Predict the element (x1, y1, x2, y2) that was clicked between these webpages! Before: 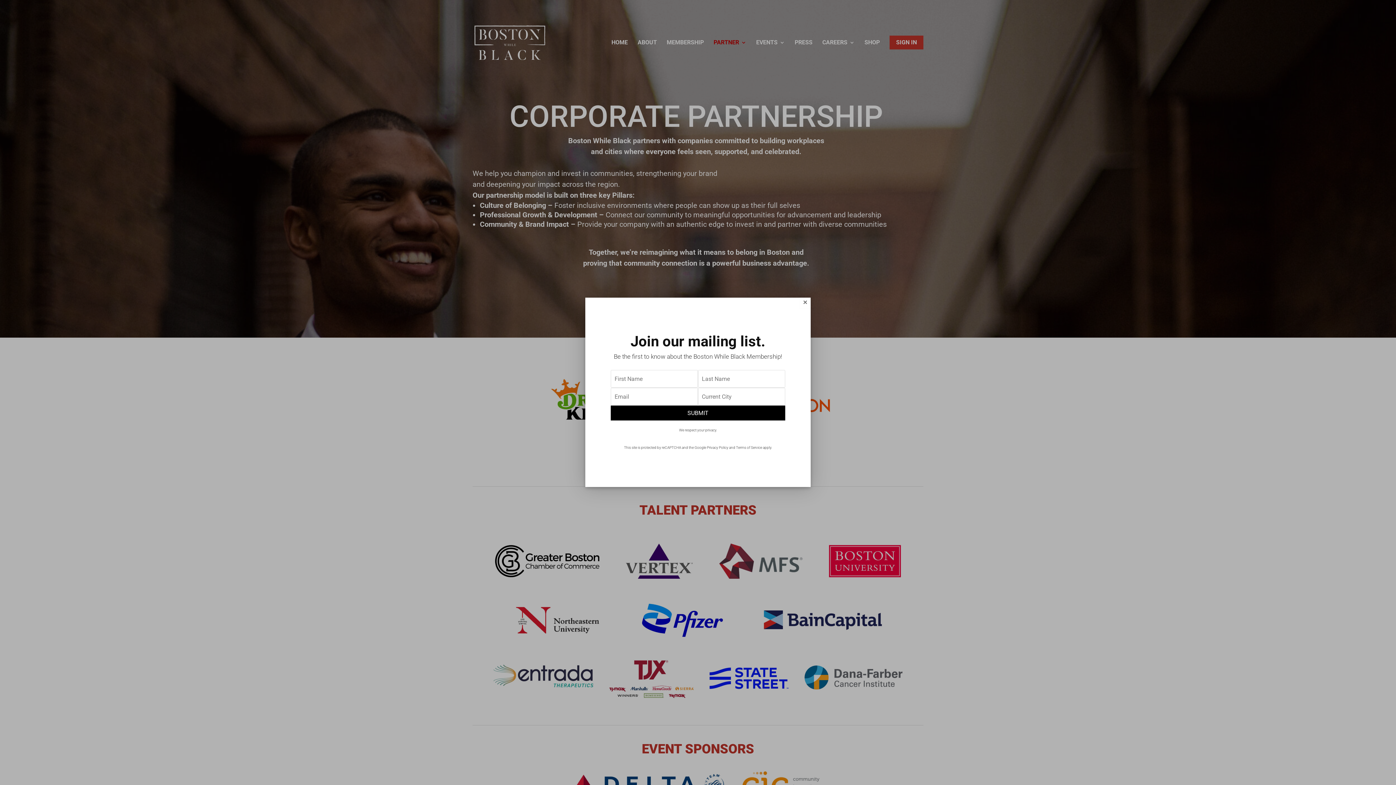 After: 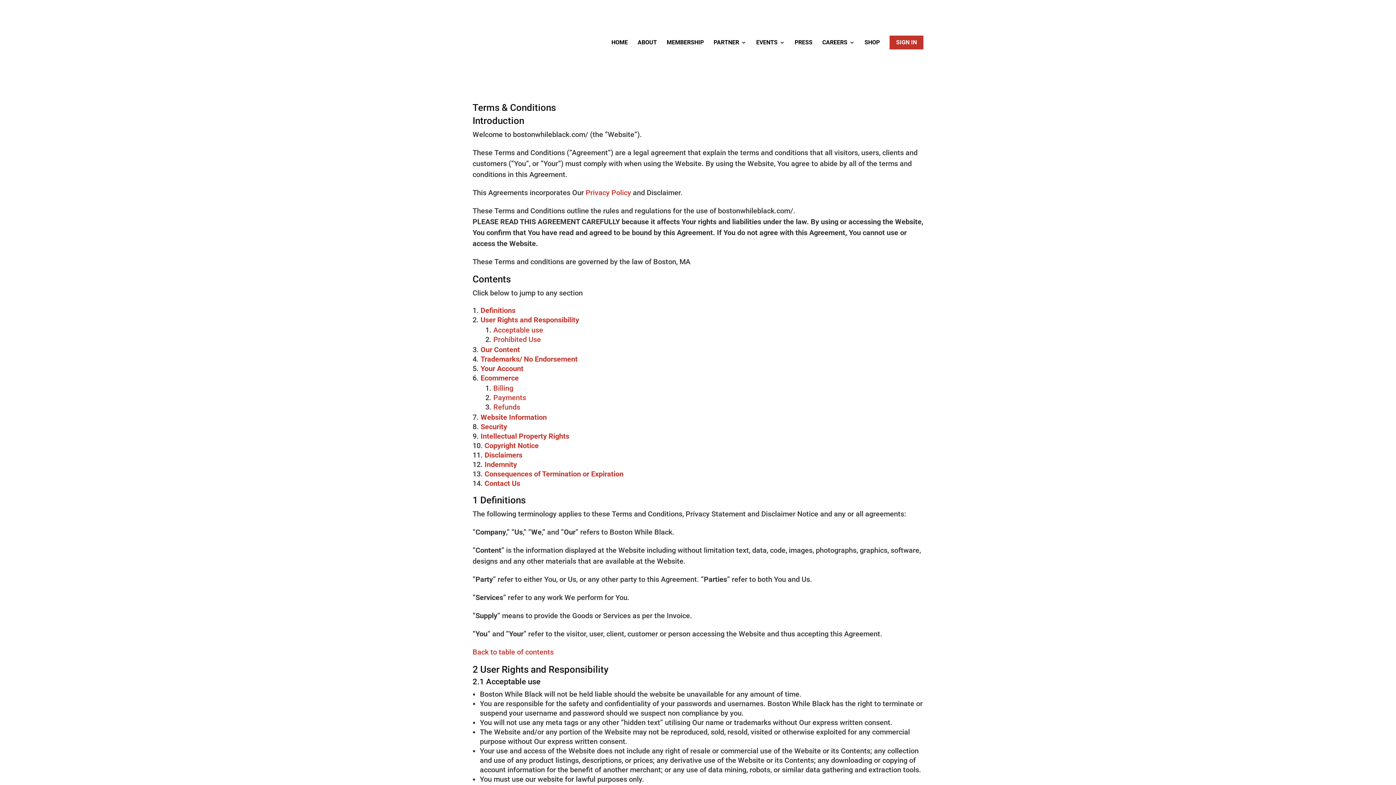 Action: label: Privacy Policy bbox: (707, 445, 728, 449)